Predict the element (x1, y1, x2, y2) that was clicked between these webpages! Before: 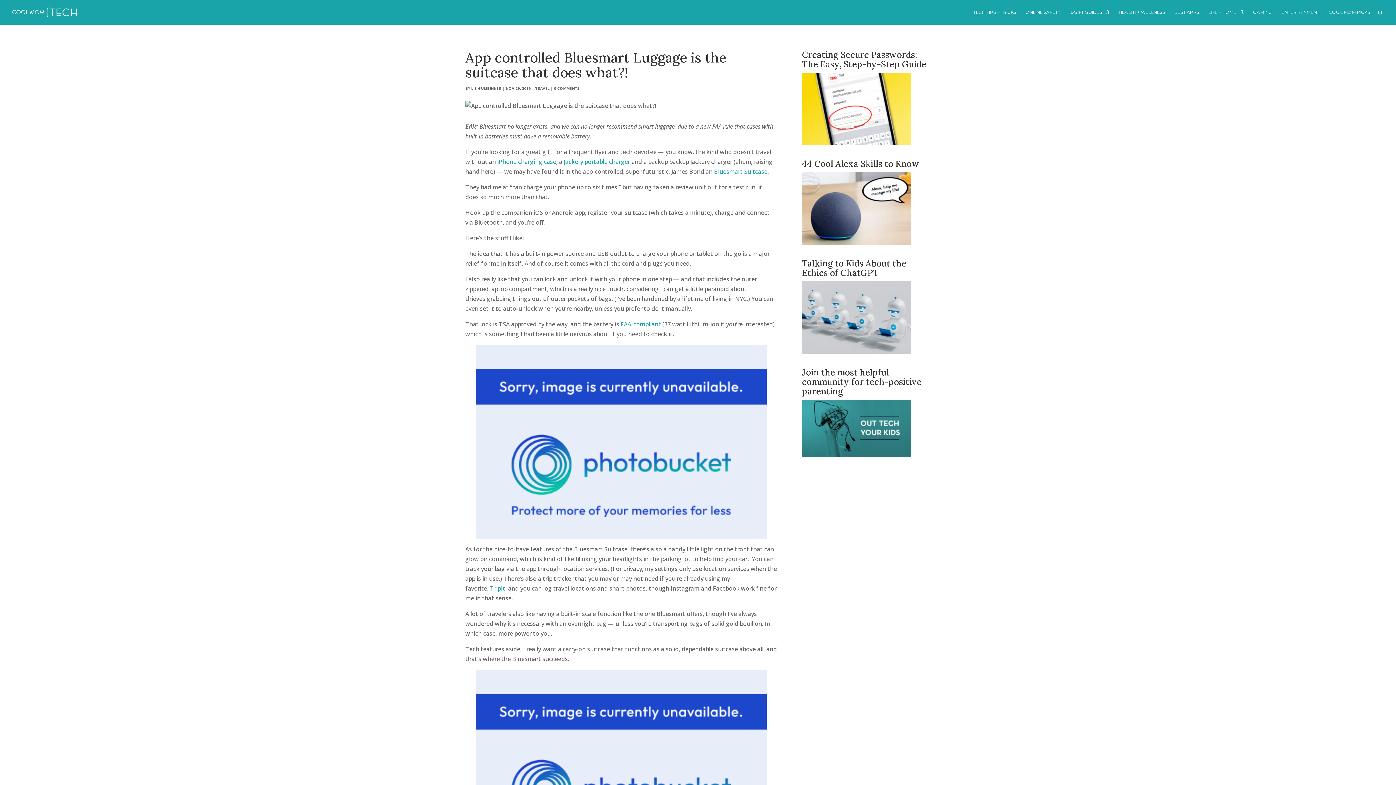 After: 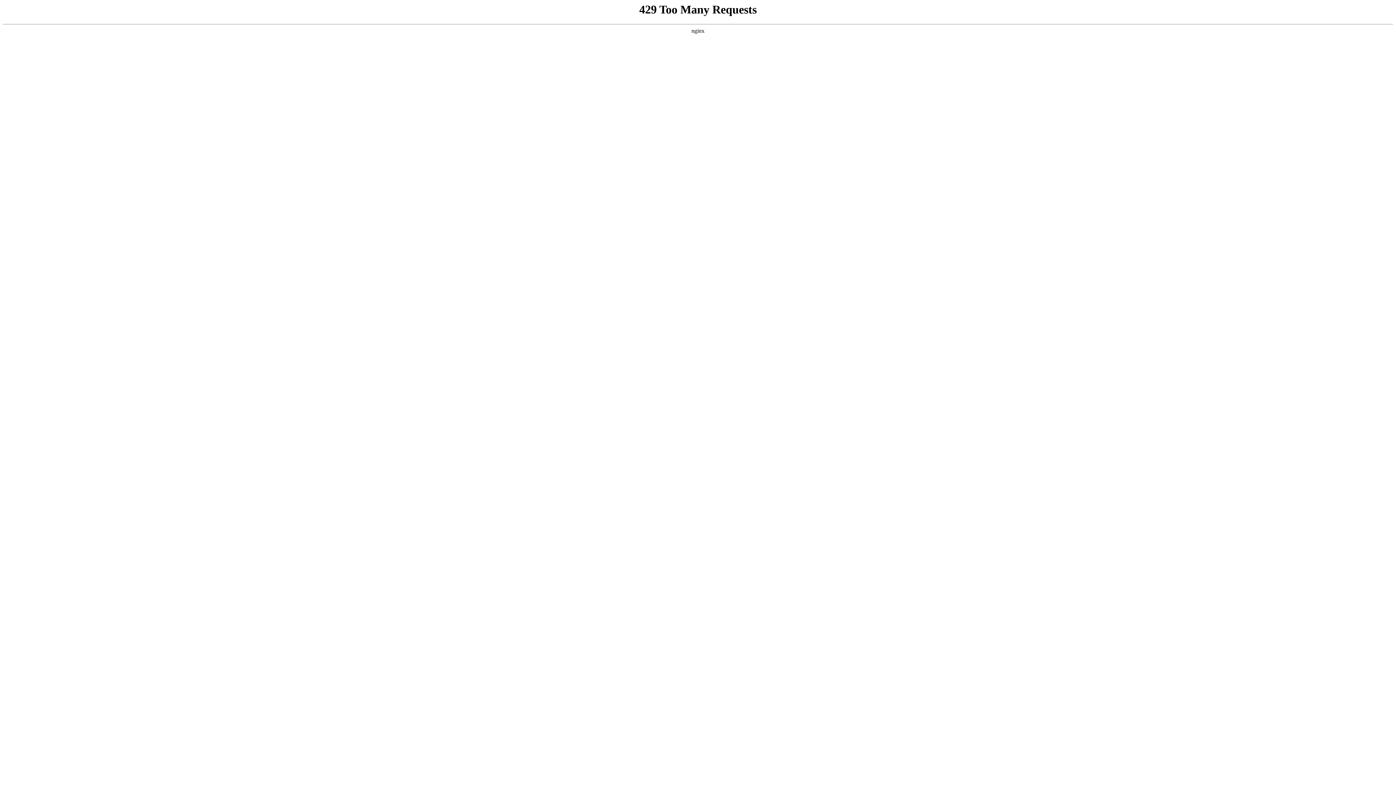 Action: bbox: (802, 348, 911, 356)